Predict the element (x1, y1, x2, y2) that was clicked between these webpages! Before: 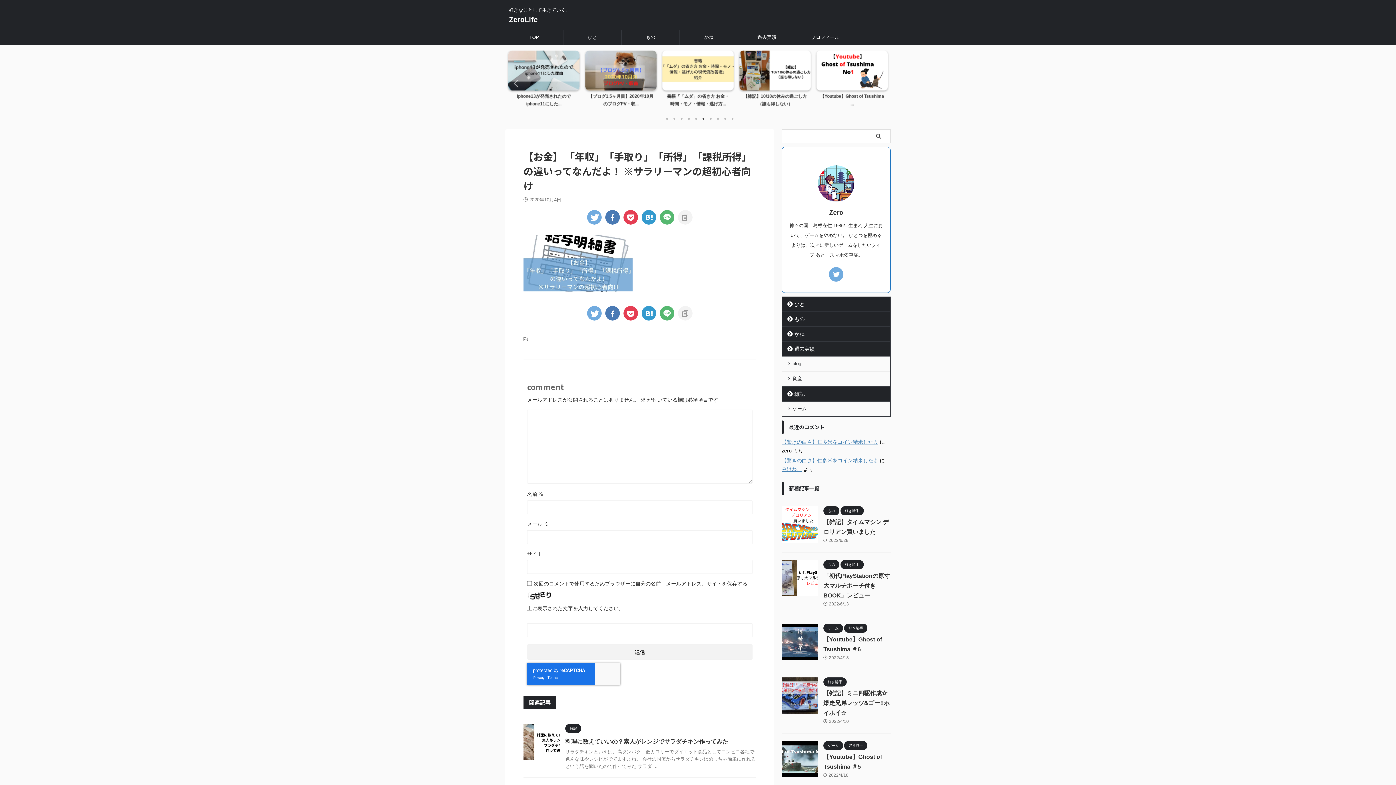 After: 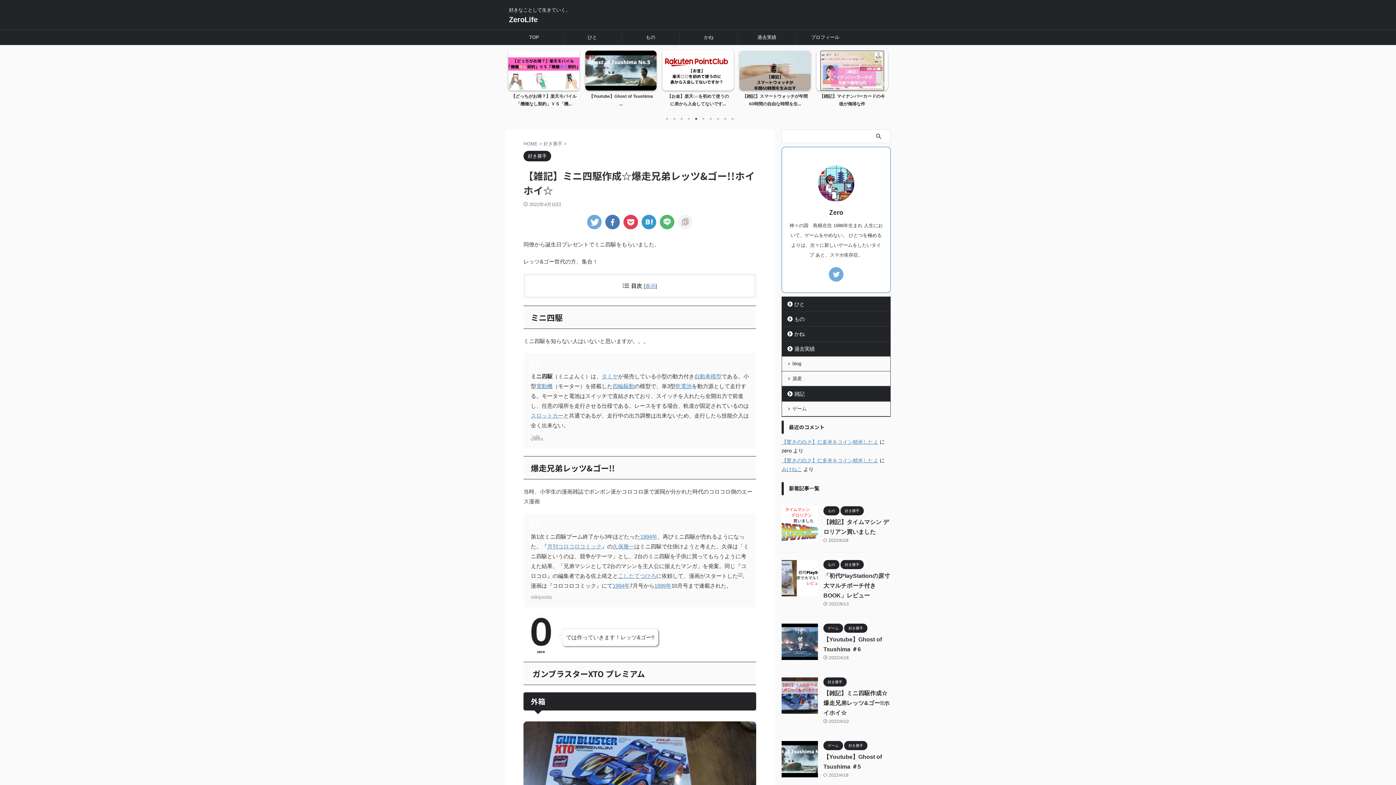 Action: bbox: (781, 707, 818, 713)